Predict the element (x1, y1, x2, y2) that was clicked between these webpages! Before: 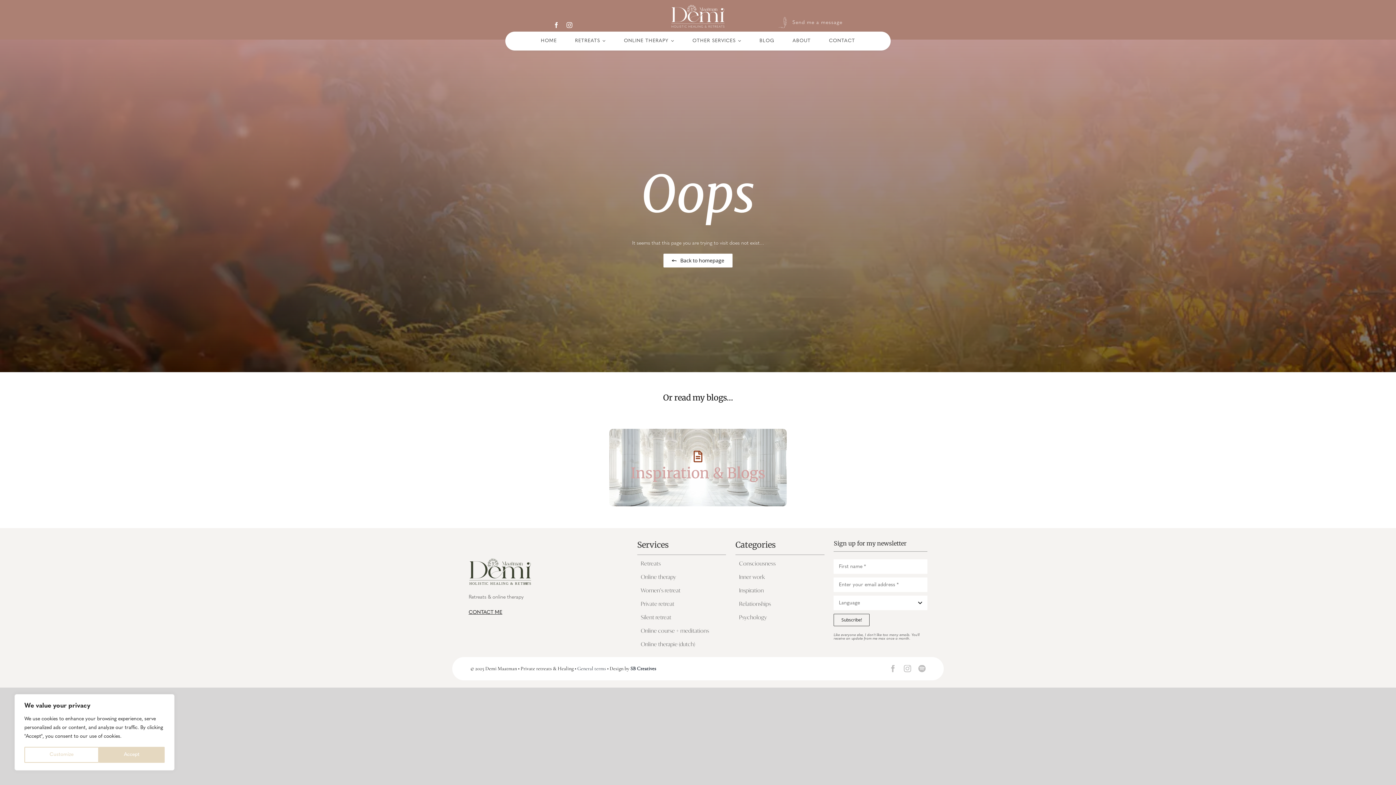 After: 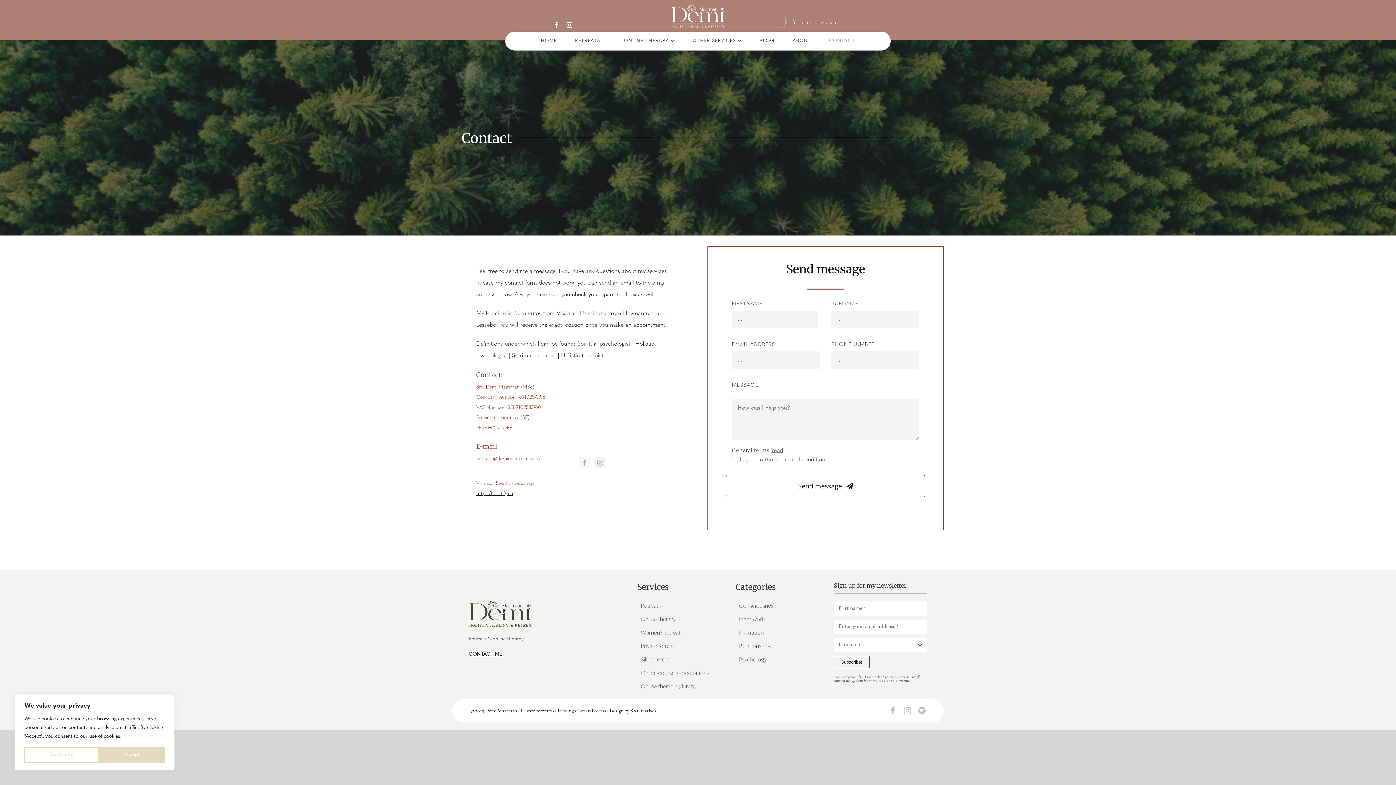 Action: bbox: (823, 34, 860, 47) label: CONTACT